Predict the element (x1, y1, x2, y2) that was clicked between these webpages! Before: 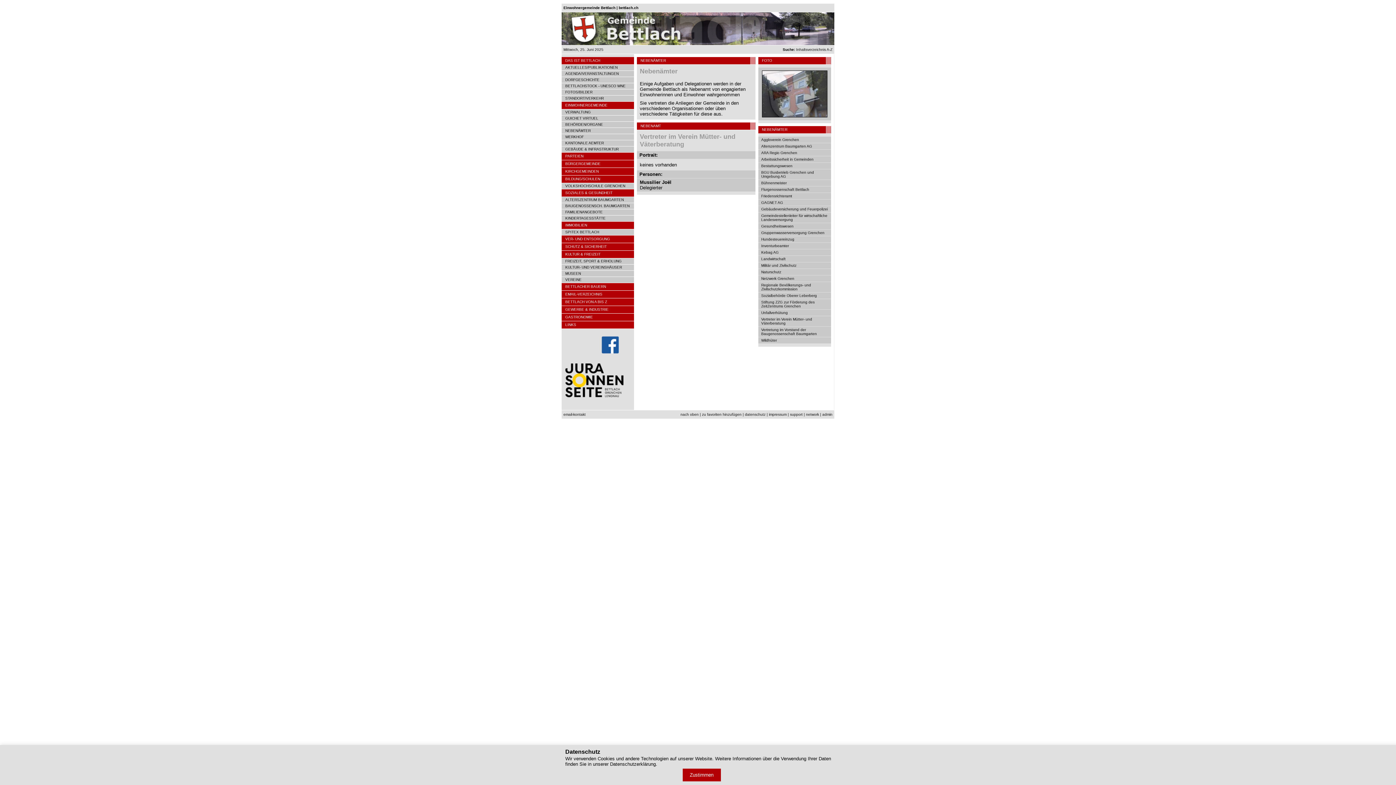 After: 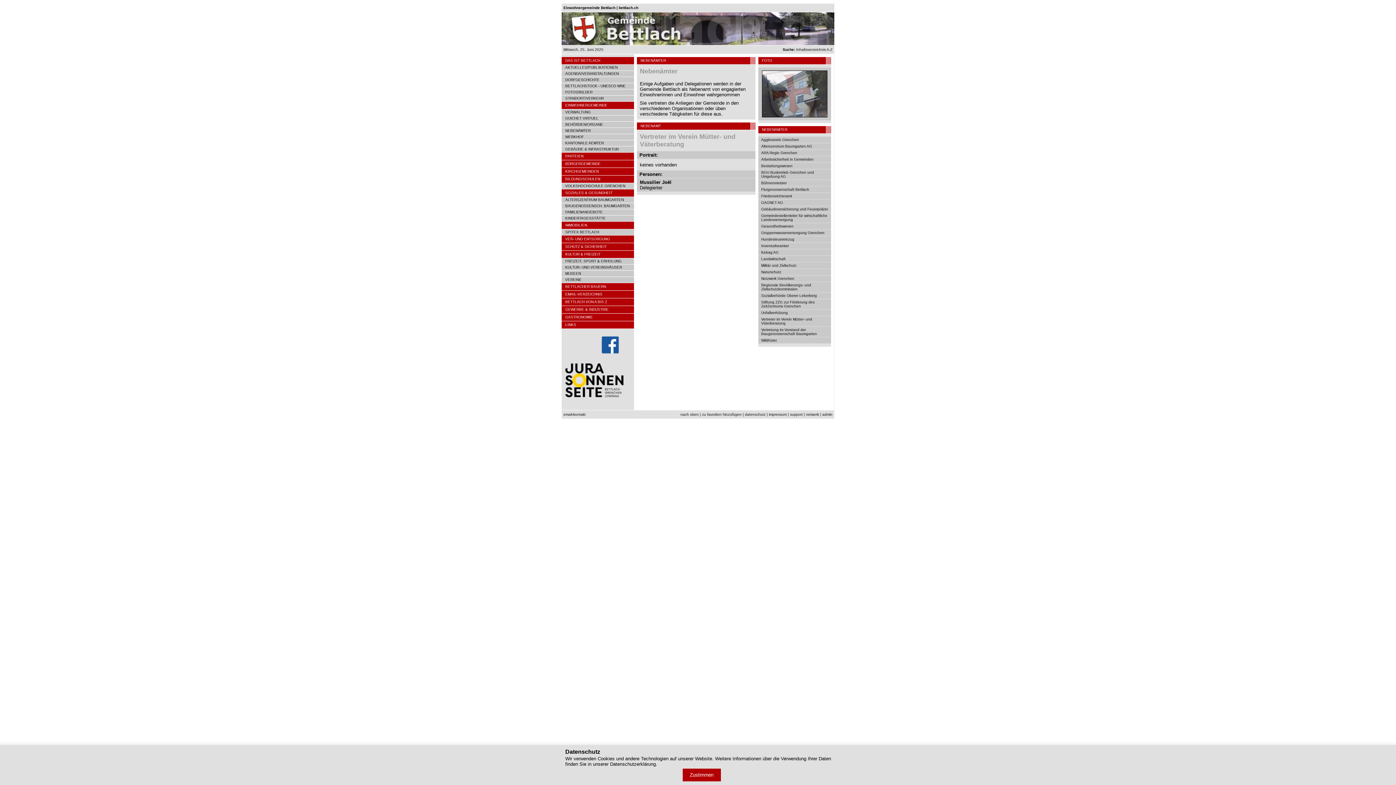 Action: bbox: (565, 392, 623, 398)